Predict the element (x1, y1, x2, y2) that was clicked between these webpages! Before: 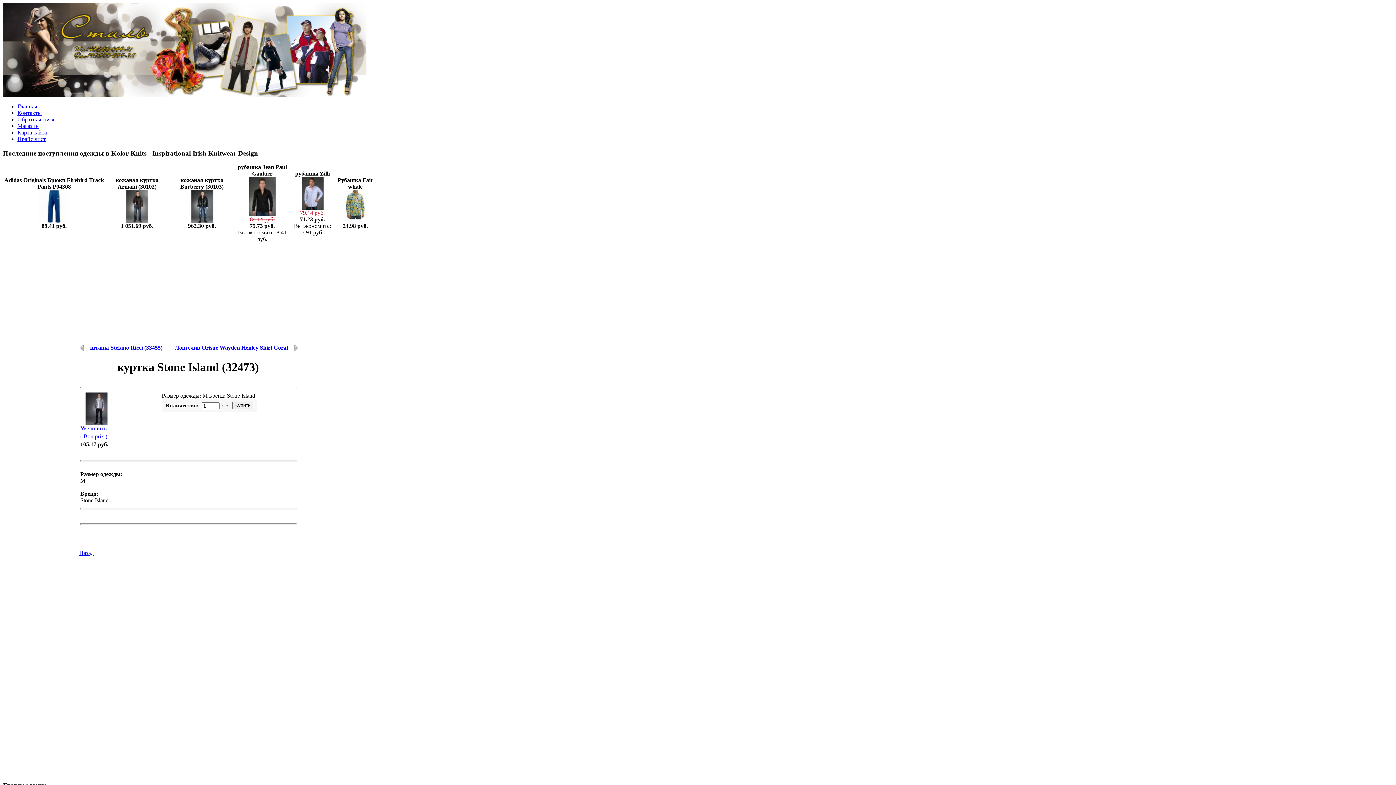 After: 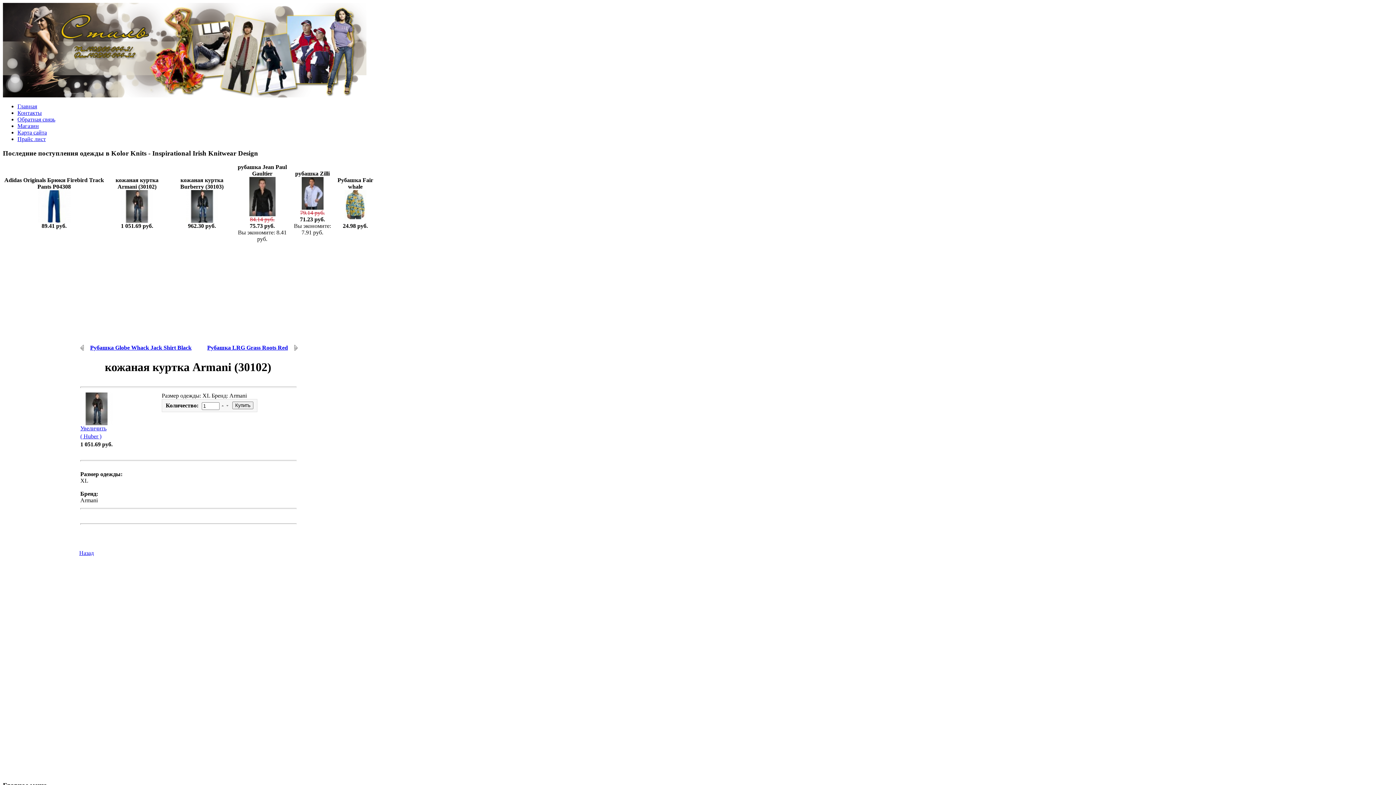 Action: bbox: (120, 217, 153, 224)